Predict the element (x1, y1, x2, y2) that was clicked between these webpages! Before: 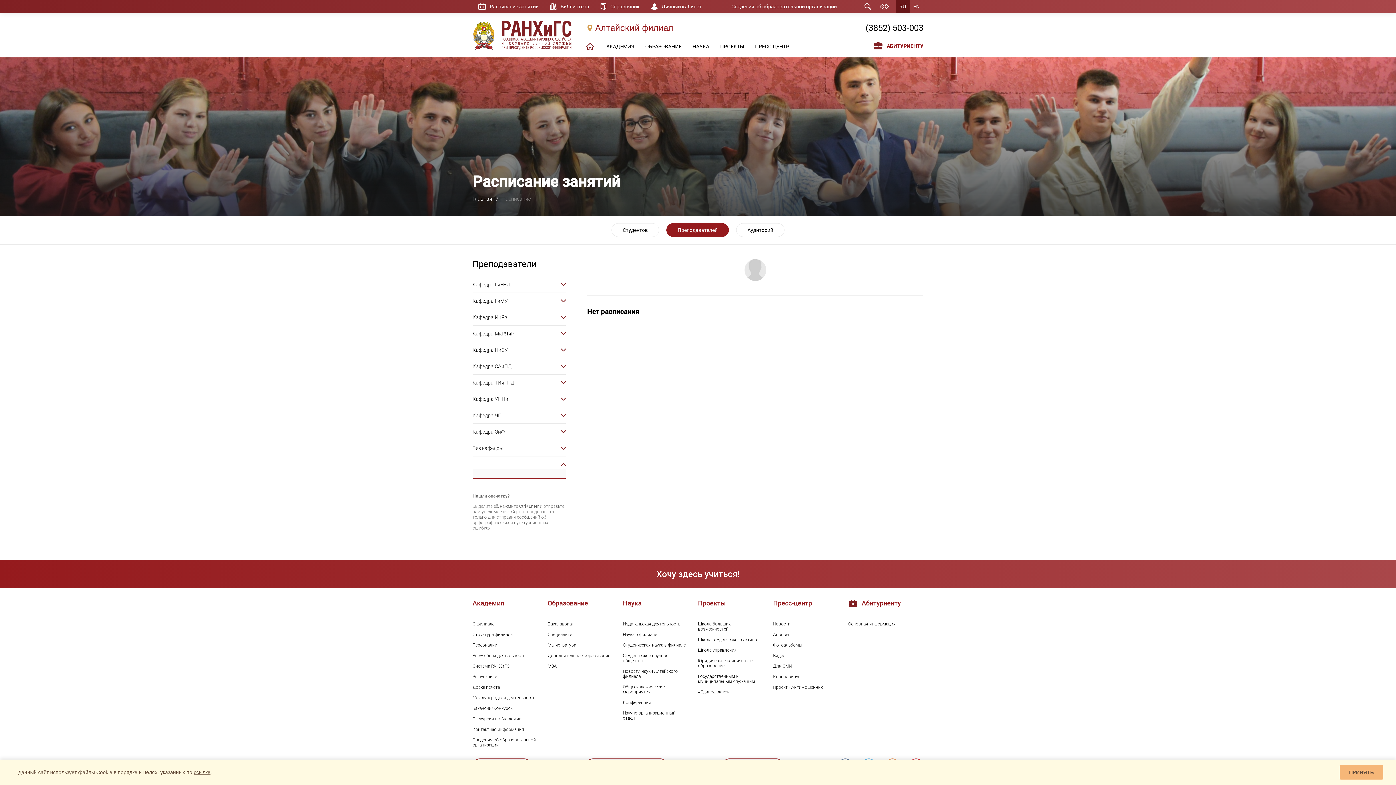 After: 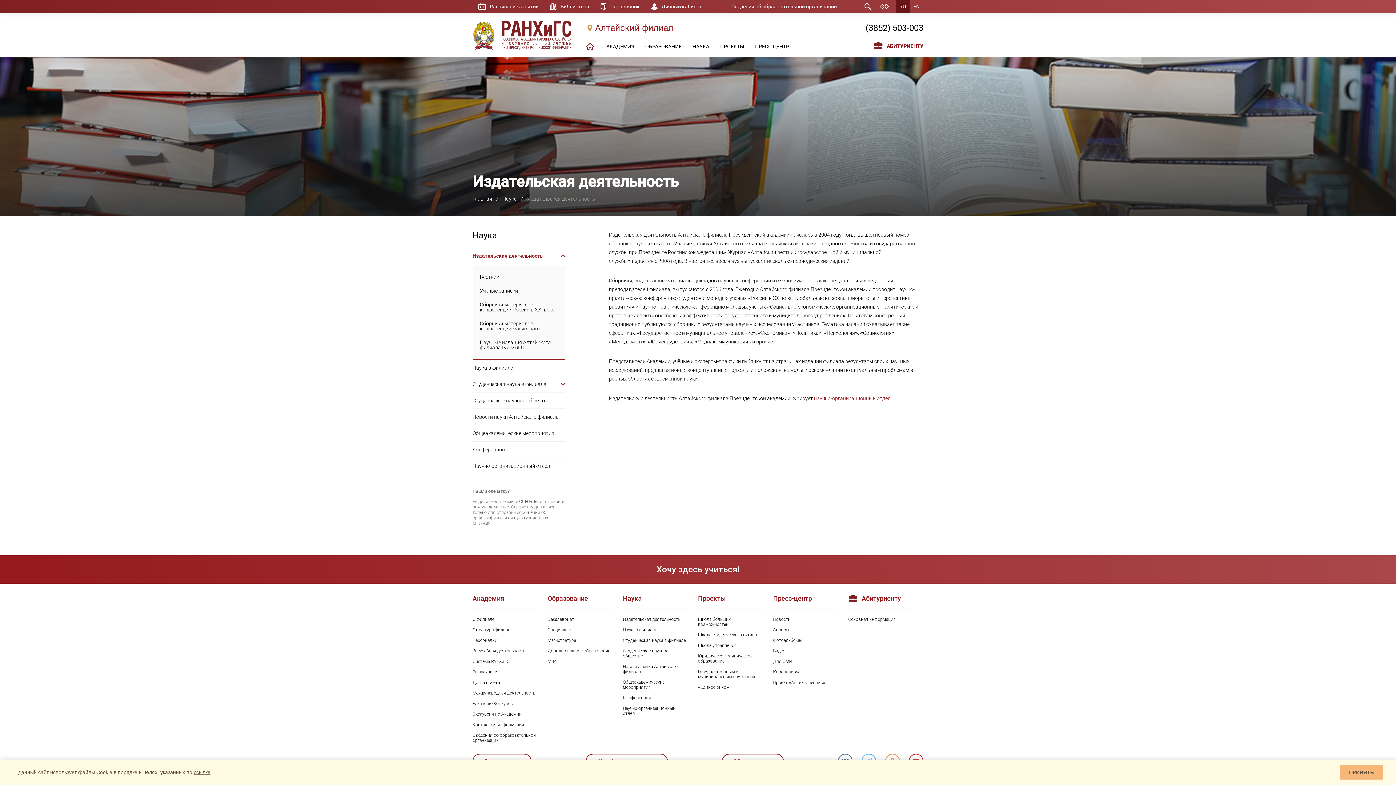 Action: label: Издательская деятельность bbox: (623, 621, 687, 626)